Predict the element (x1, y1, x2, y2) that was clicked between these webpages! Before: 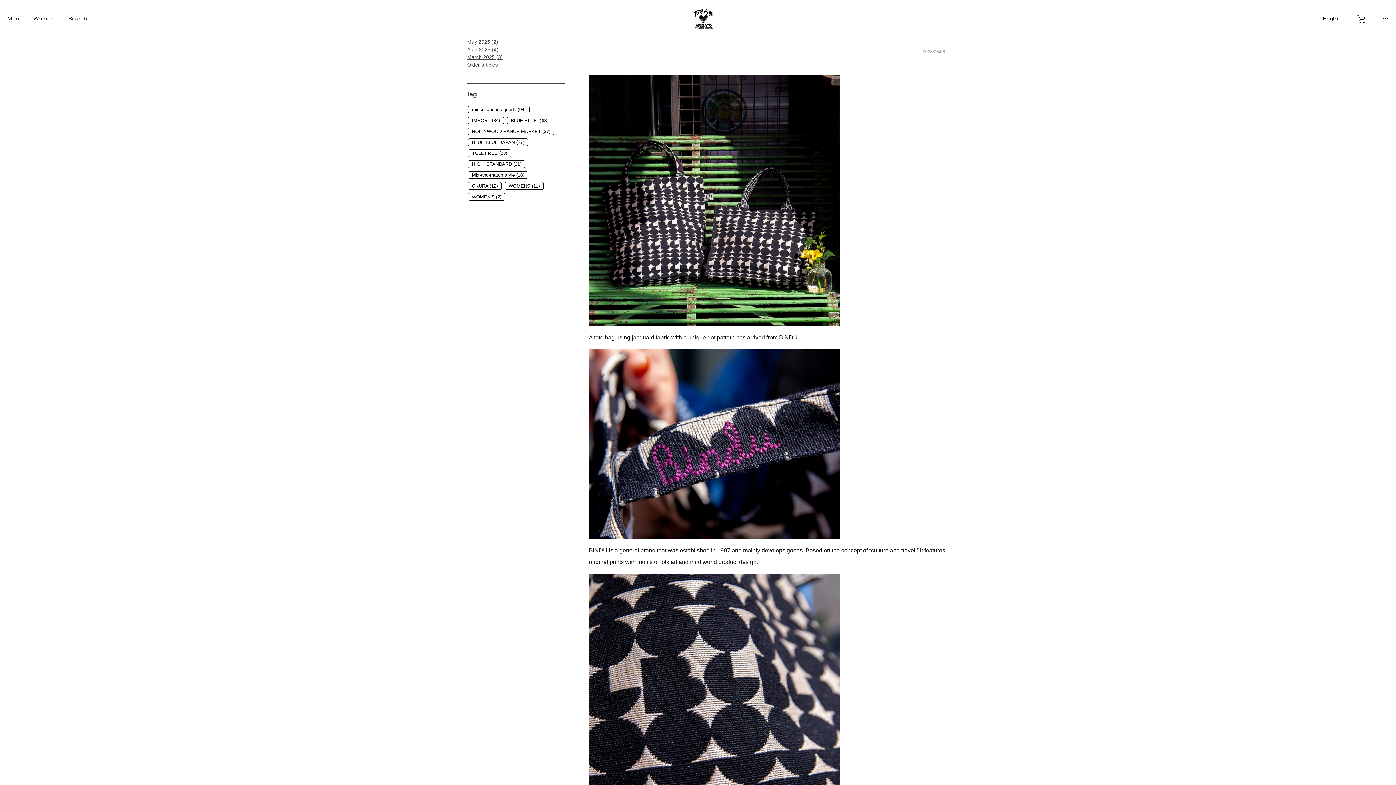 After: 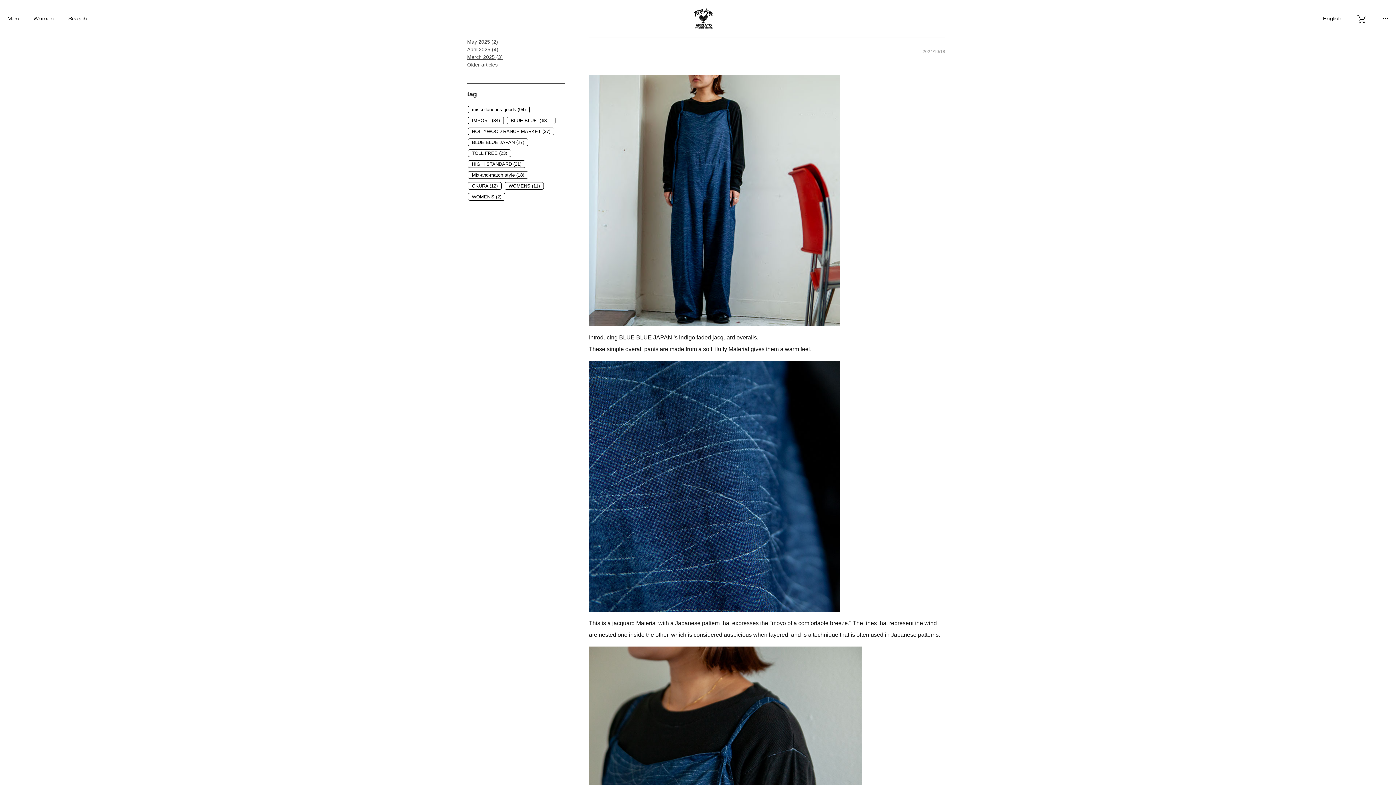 Action: label: BLUE BLUE JAPAN (27) bbox: (468, 138, 528, 146)